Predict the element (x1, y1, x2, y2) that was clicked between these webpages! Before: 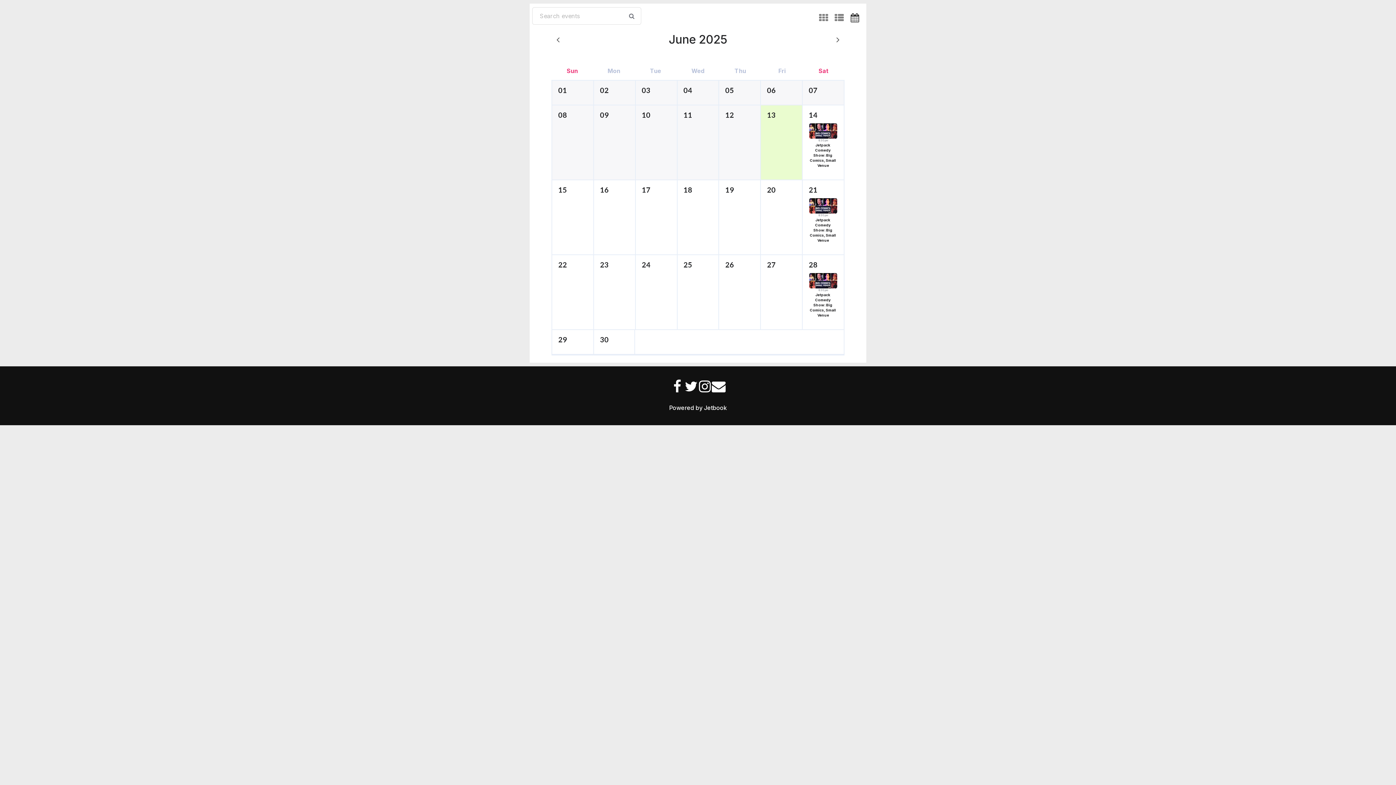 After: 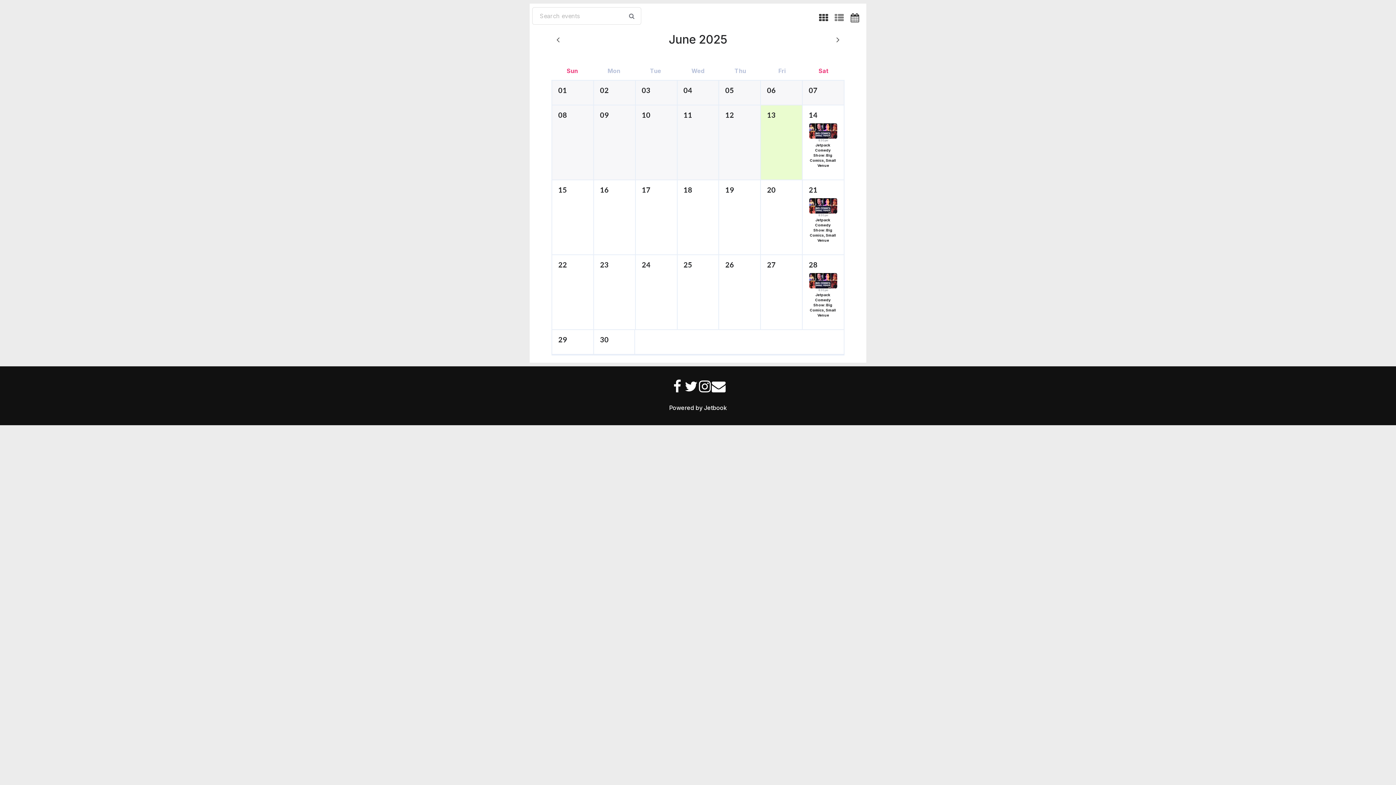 Action: bbox: (673, 229, 681, 246)